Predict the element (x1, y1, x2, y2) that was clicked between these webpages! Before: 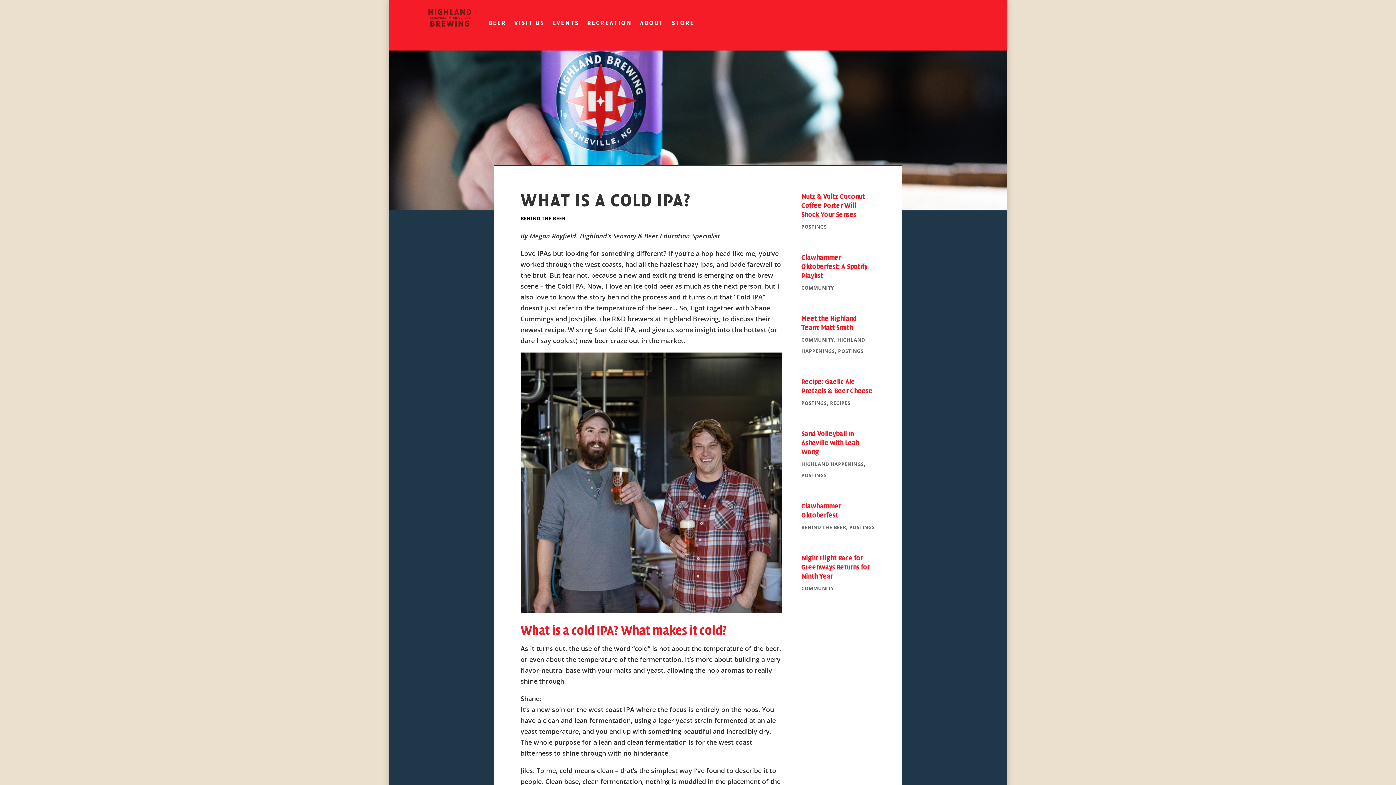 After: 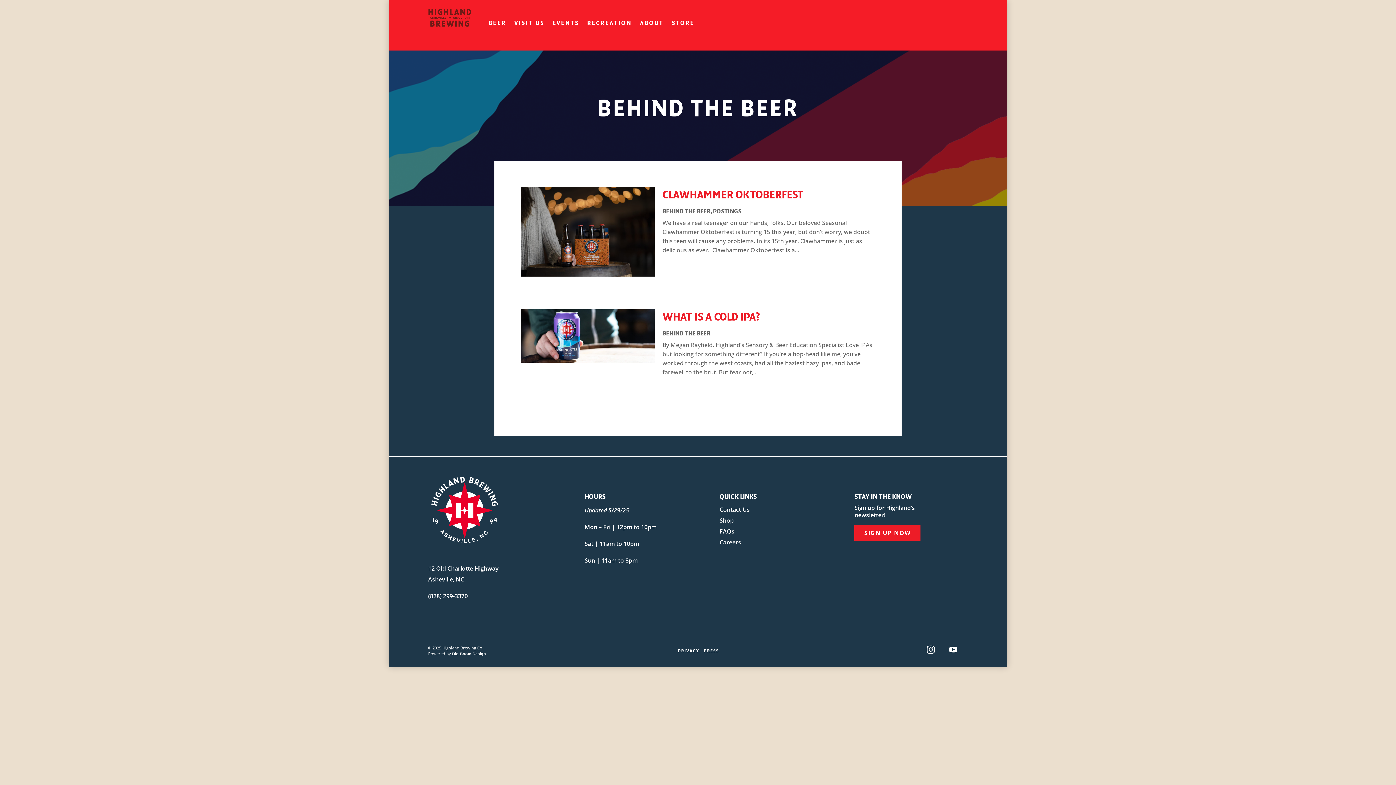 Action: bbox: (520, 214, 565, 221) label: BEHIND THE BEER